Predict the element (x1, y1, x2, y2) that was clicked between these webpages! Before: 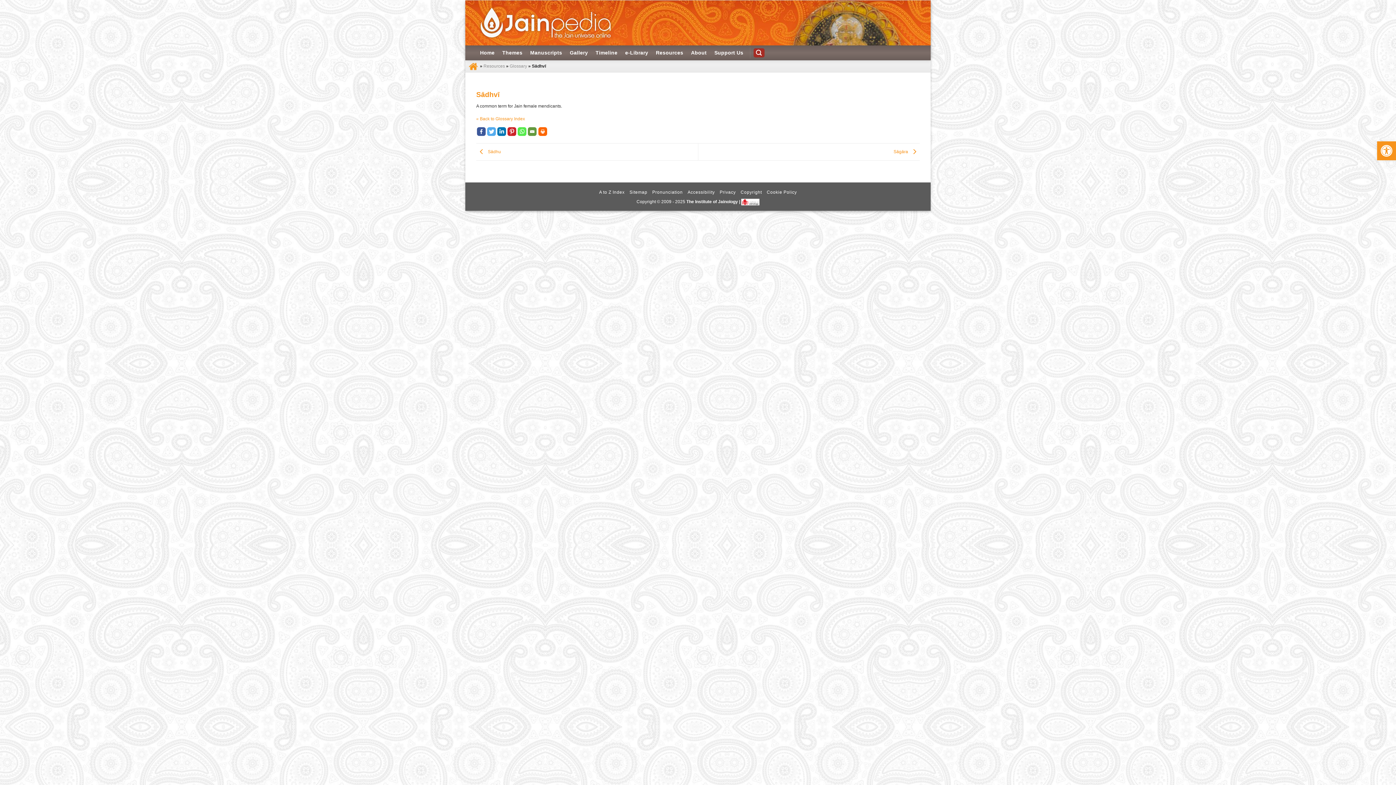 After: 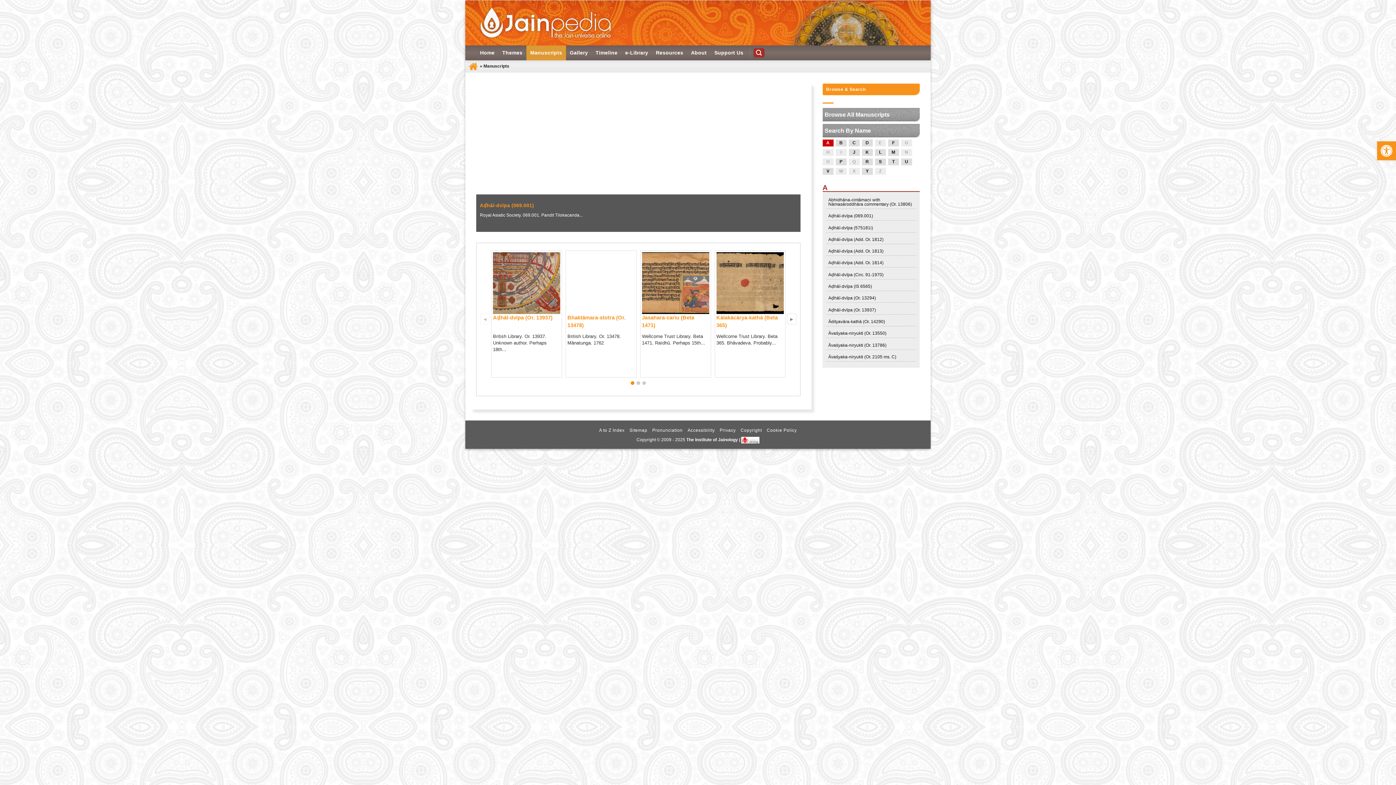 Action: label: Manuscripts bbox: (526, 45, 566, 60)